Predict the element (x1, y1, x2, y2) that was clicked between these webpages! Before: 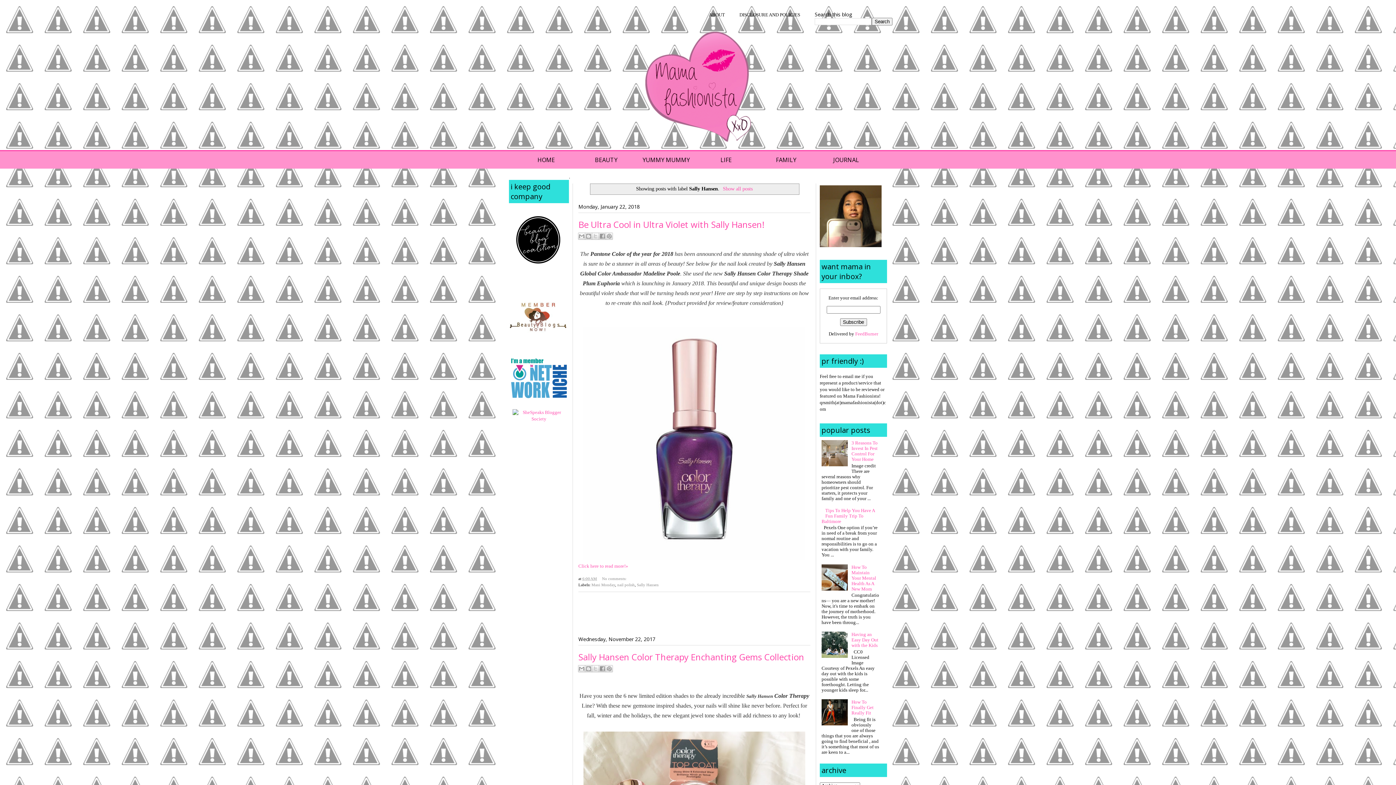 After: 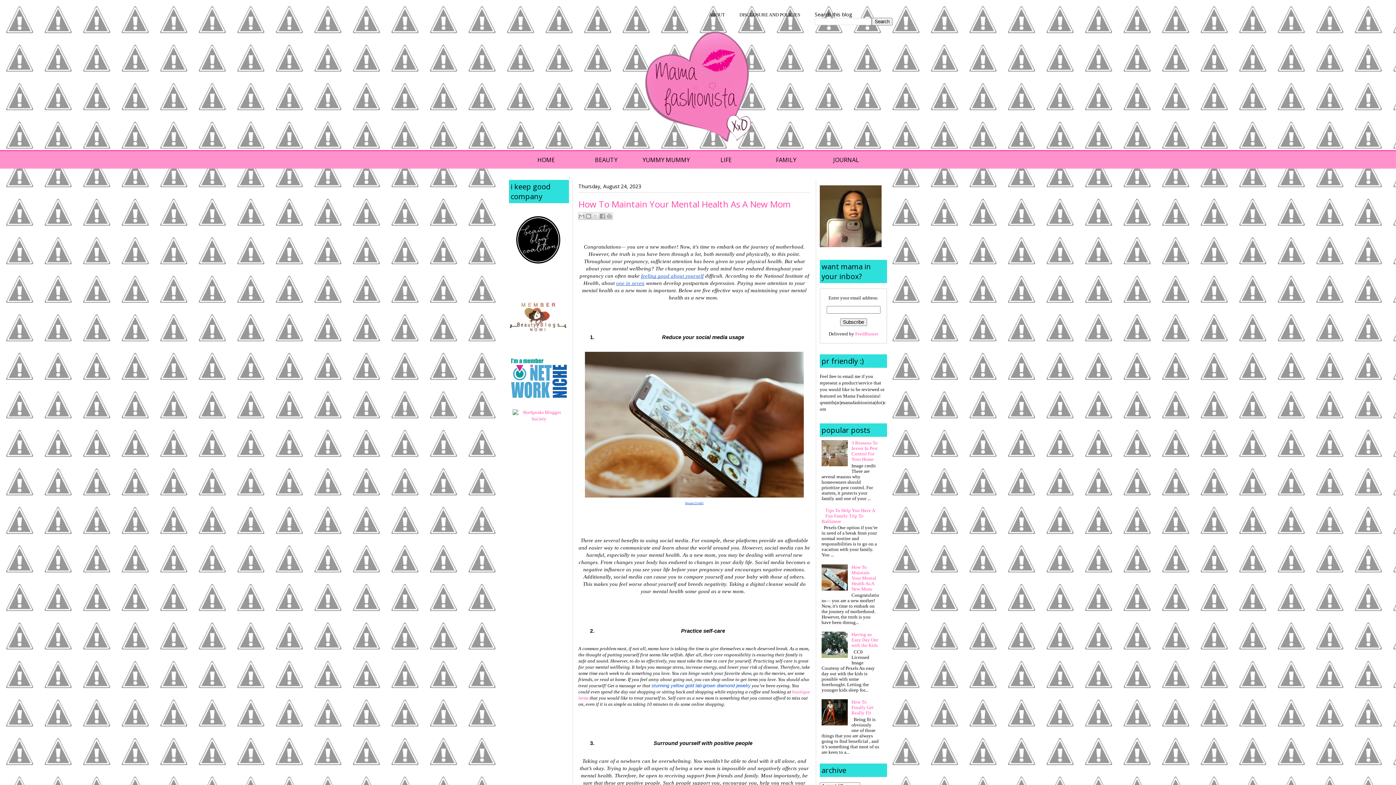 Action: bbox: (851, 564, 876, 591) label: How To Maintain Your Mental Health As A New Mom